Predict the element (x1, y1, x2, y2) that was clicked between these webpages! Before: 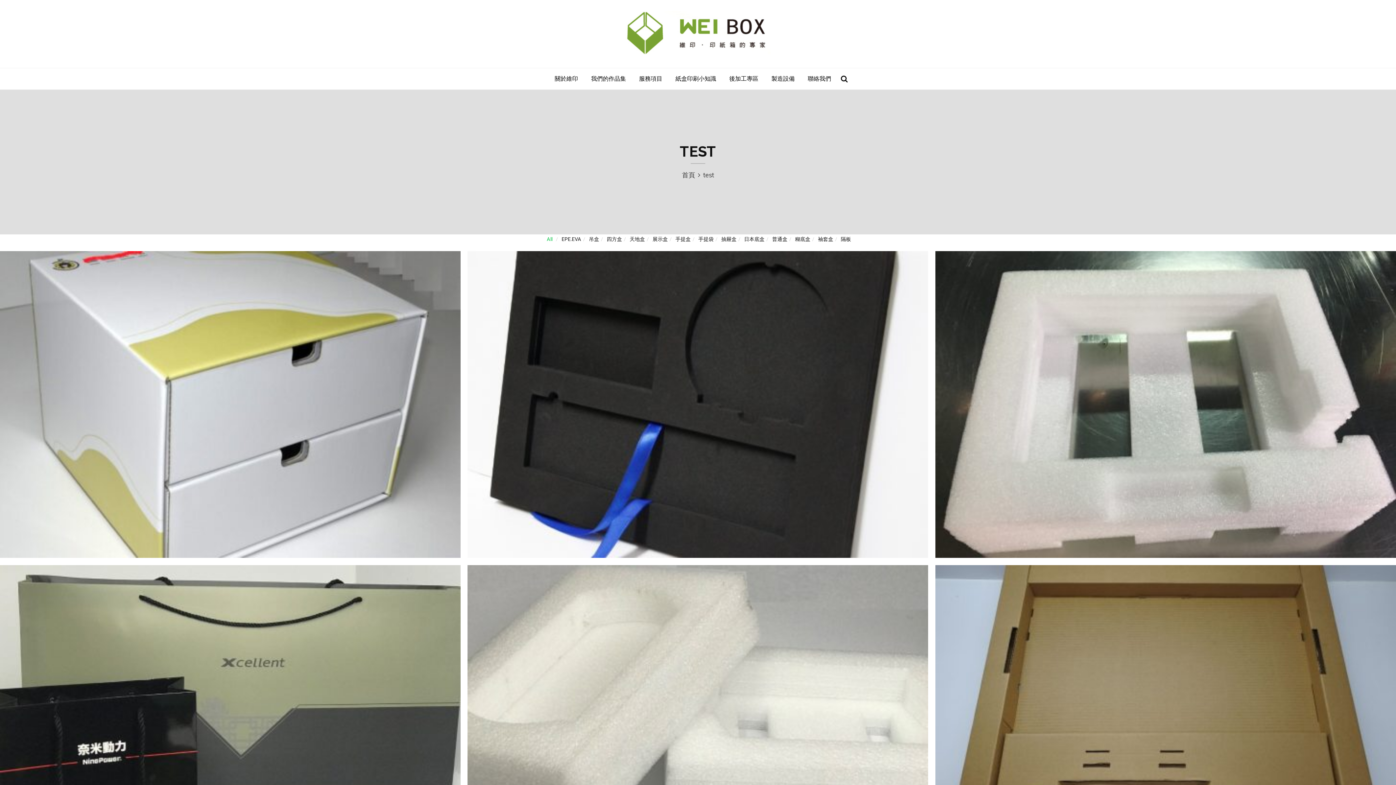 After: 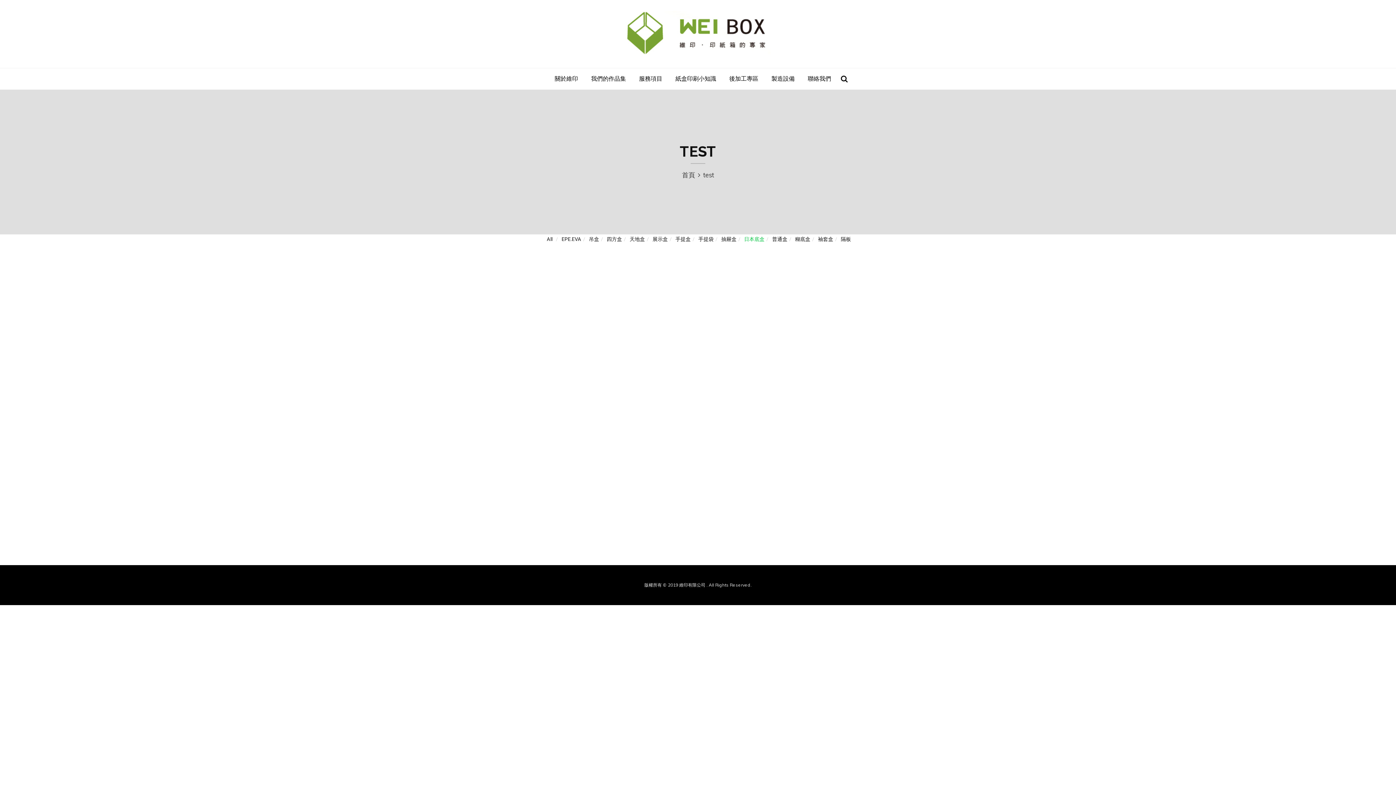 Action: label: 日本底盒 bbox: (744, 236, 764, 242)